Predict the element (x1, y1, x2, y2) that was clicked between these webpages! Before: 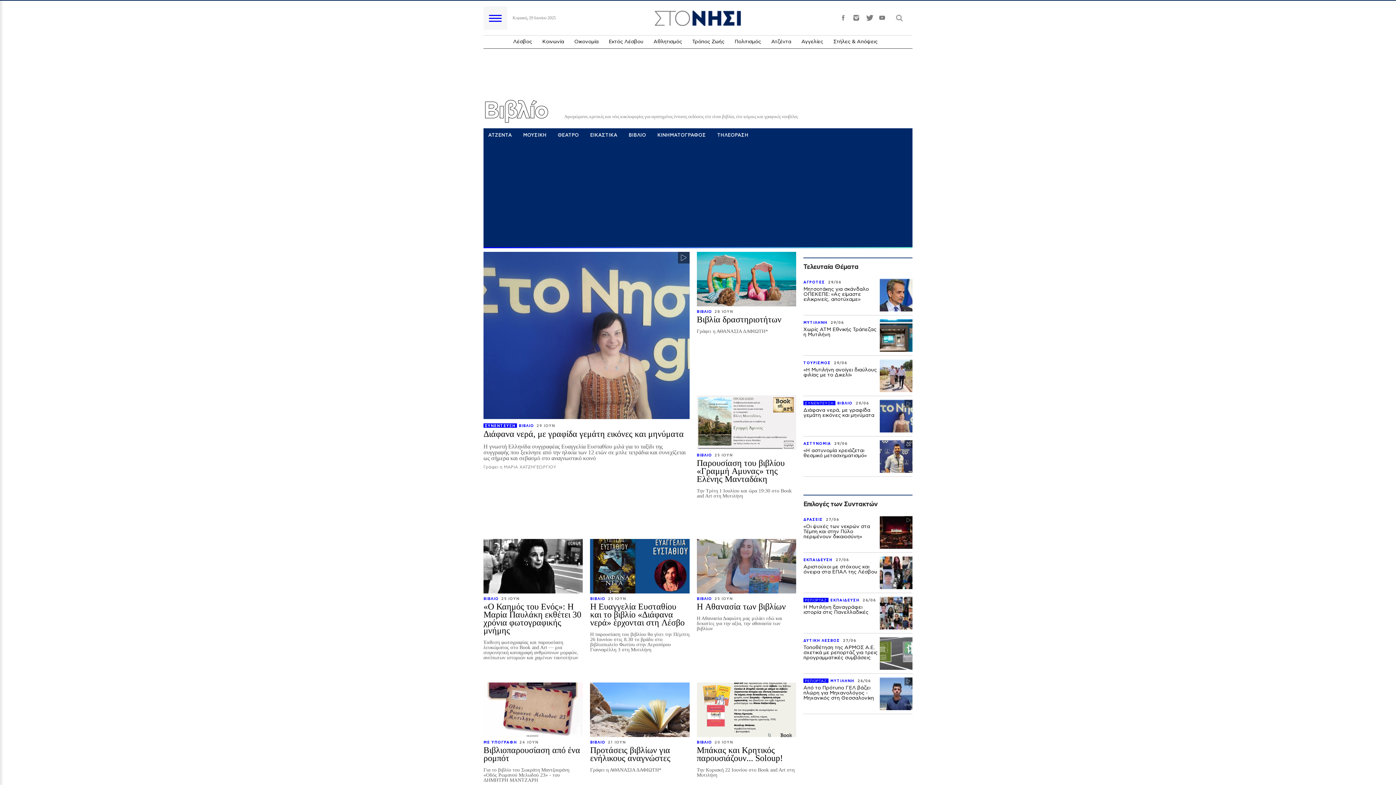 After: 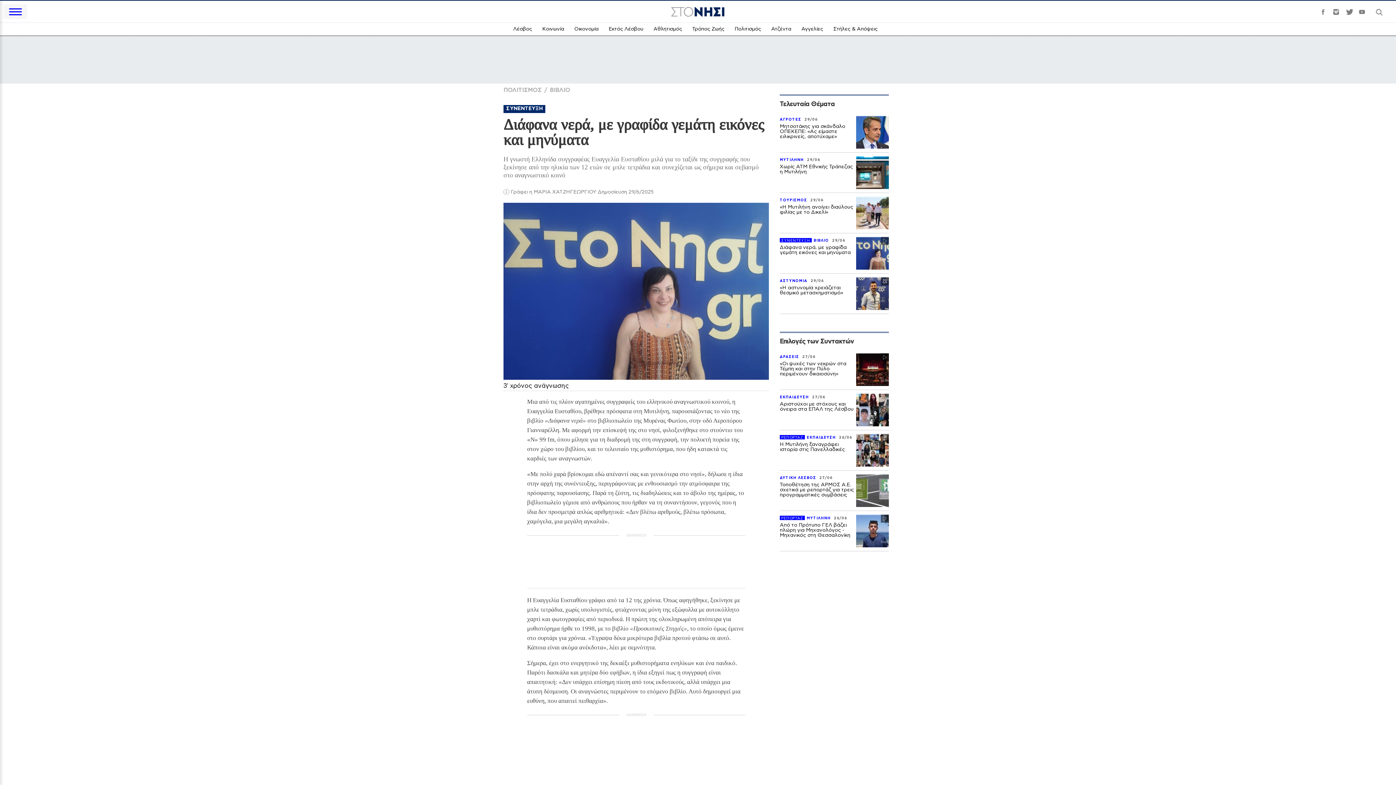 Action: bbox: (483, 419, 689, 469) label: ΣΥΝΕΝΤΕΥΞΗΒΙΒΛΙΟ  29 ΙΟΥΝ
Διάφανα νερά, με γραφίδα γεμάτη εικόνες και μηνύματα
Η γνωστή Ελληνίδα συγγραφέας Ευαγγελία Ευσταθίου μιλά για το ταξίδι της συγγραφής που ξεκίνησε από την ηλικία των 12 ετών σε μπλε τετράδια και συνεχίζεται ως σήμερα και σεβασμό στο αναγνωστικό κοινό
Γράφει η ΜΑΡΙΑ ΧΑΤΖΗΓΕΩΡΓΙΟΥ